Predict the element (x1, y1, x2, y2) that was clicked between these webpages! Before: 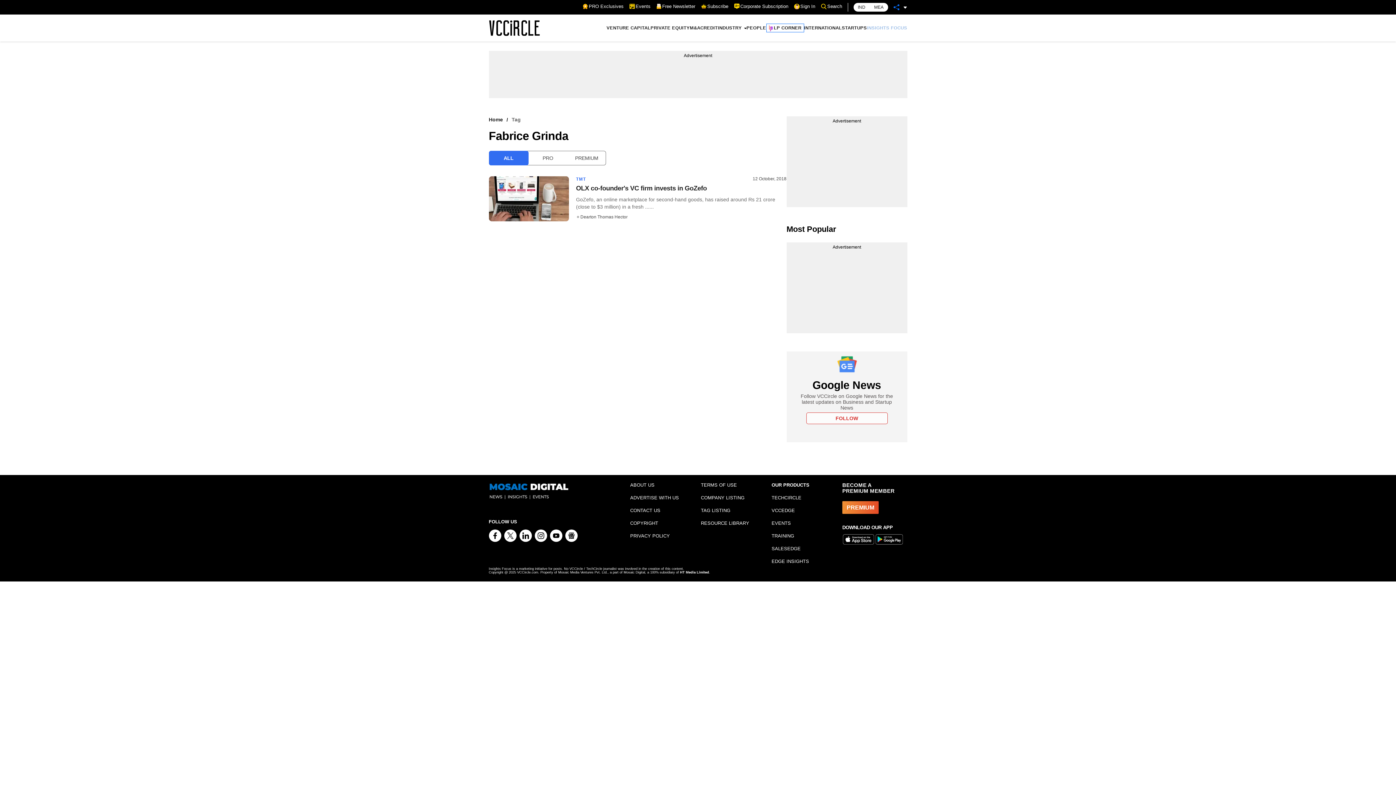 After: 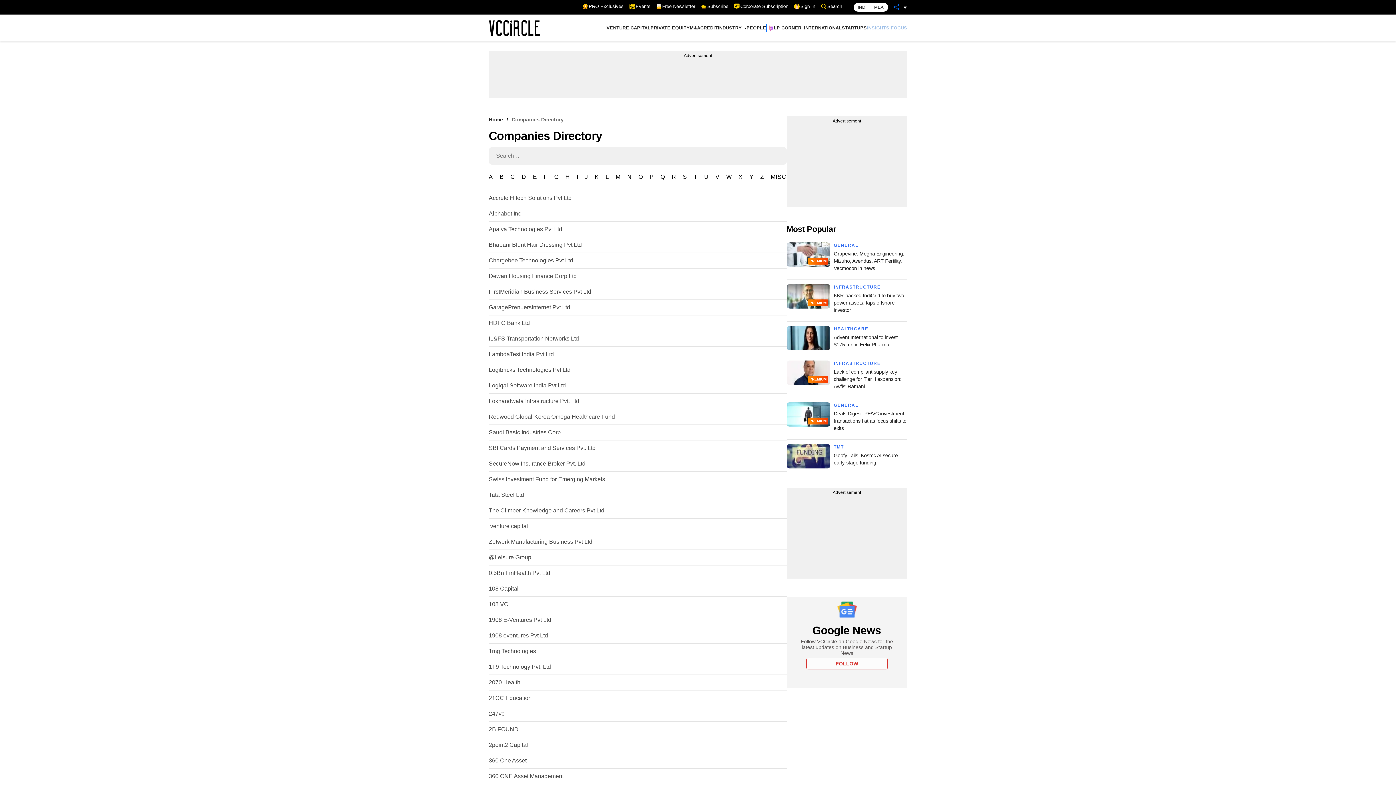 Action: bbox: (701, 495, 744, 500) label: COMPANY LISTING